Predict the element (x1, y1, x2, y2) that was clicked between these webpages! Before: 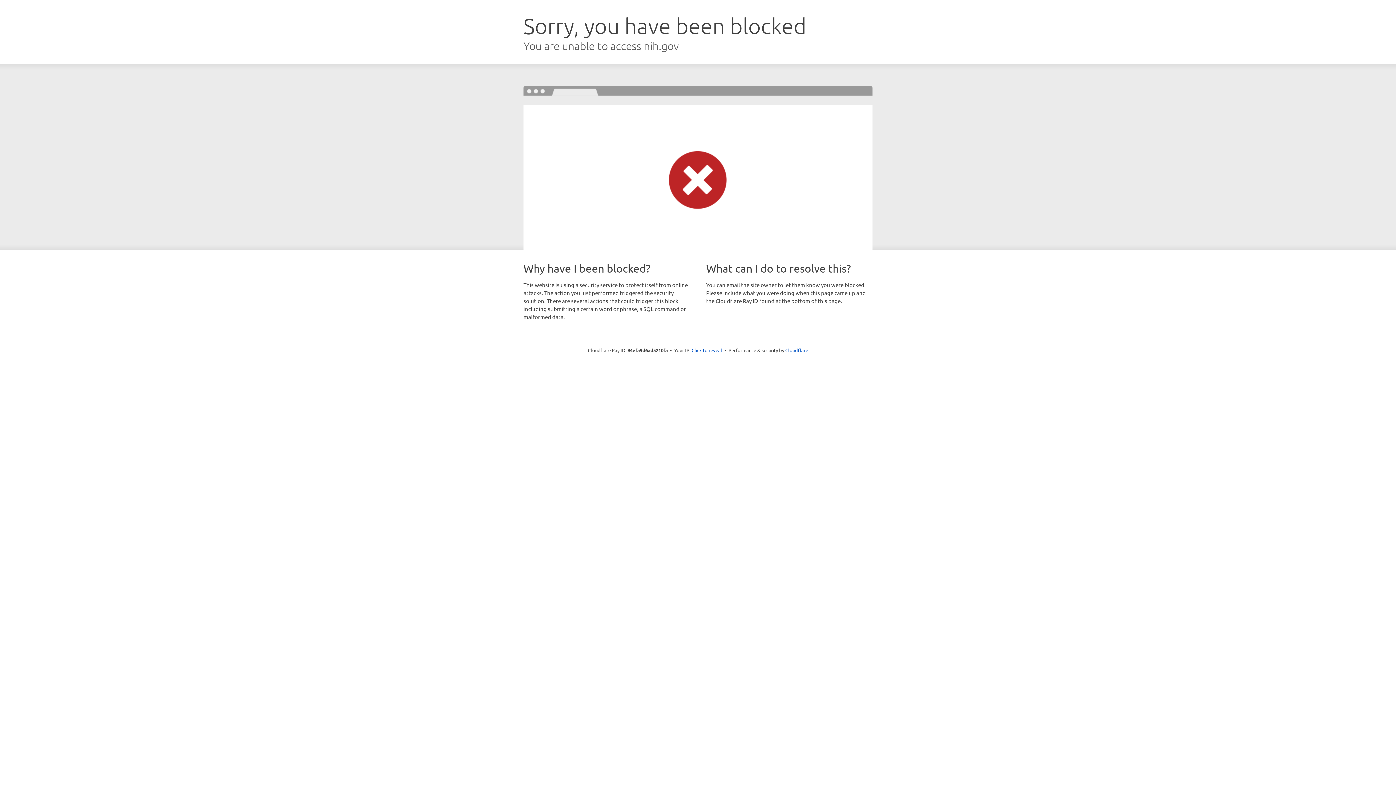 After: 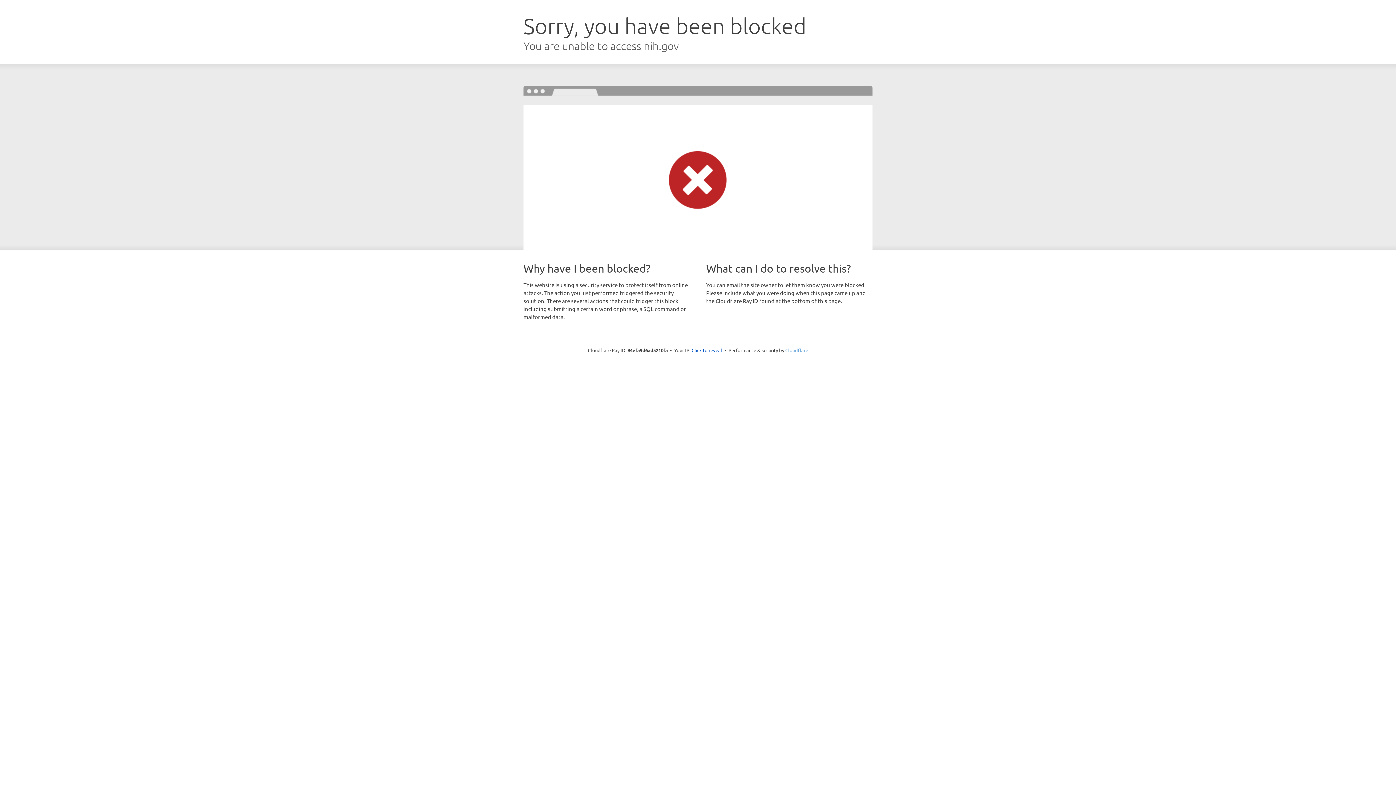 Action: label: Cloudflare bbox: (785, 347, 808, 353)